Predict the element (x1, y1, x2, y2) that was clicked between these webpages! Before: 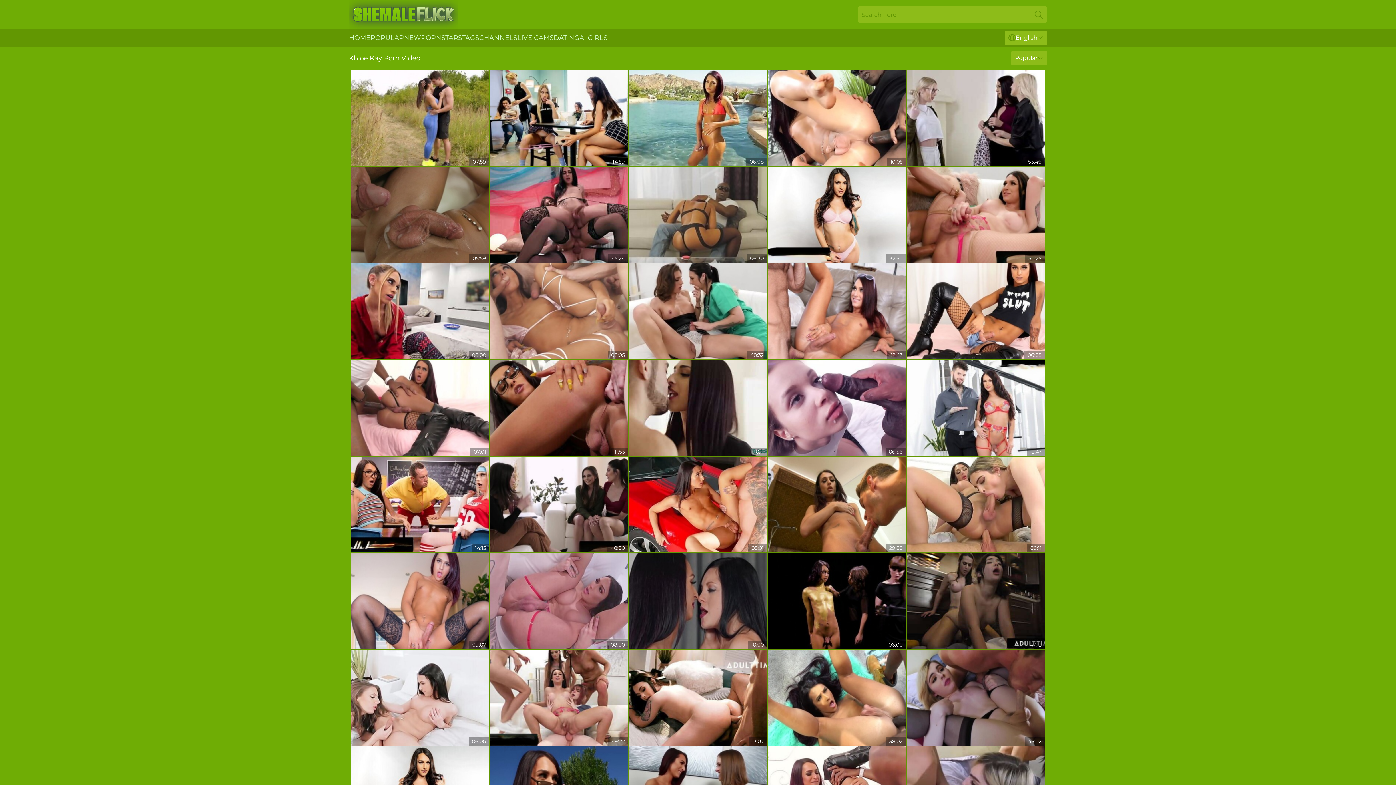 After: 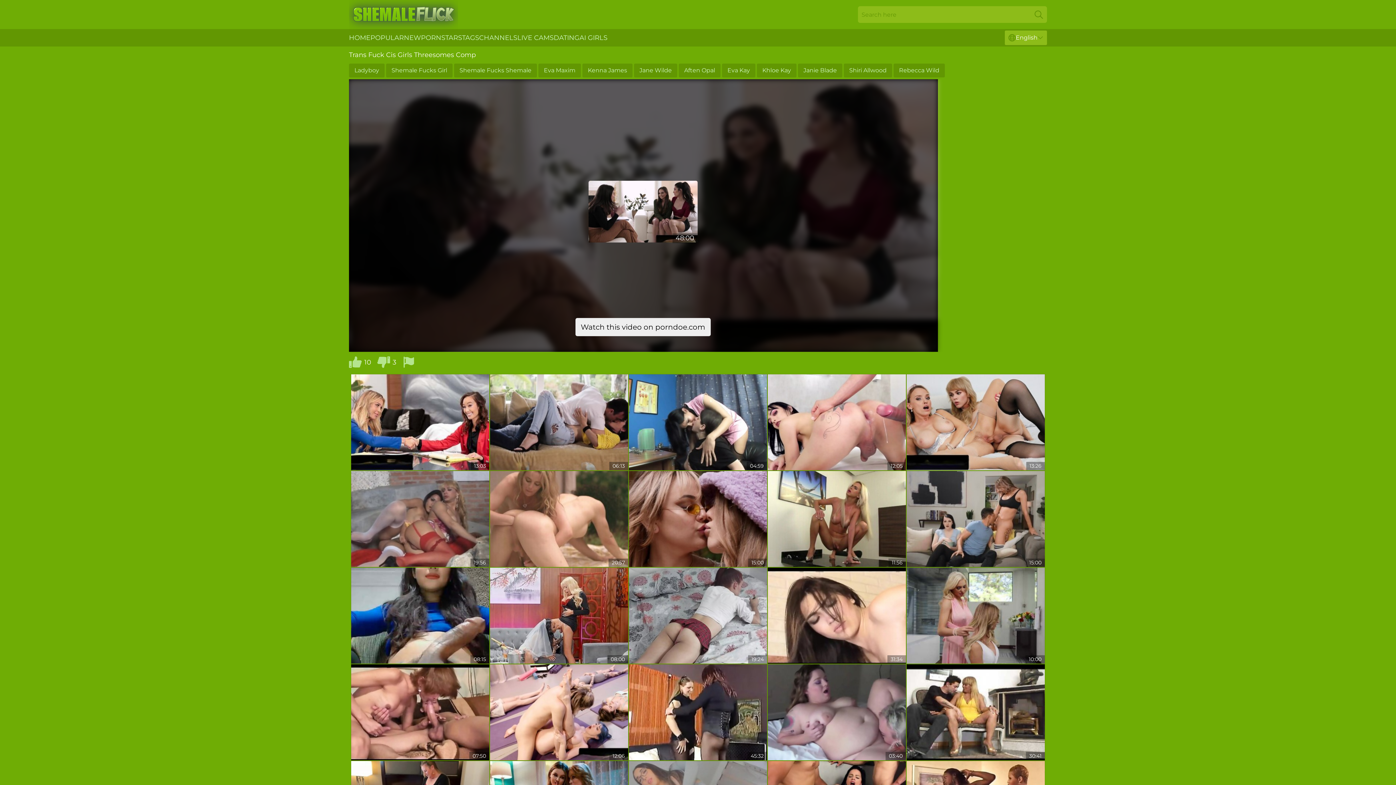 Action: bbox: (490, 456, 628, 552)